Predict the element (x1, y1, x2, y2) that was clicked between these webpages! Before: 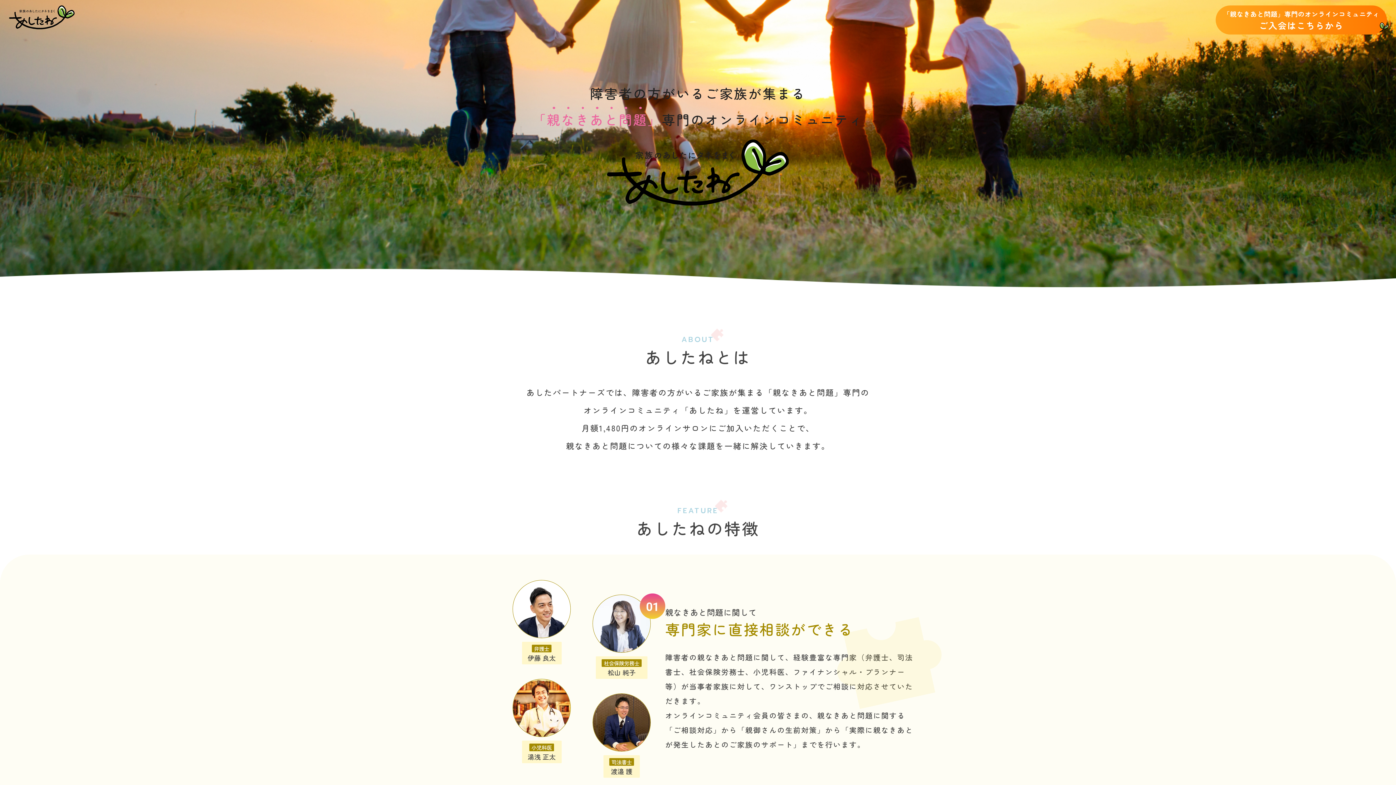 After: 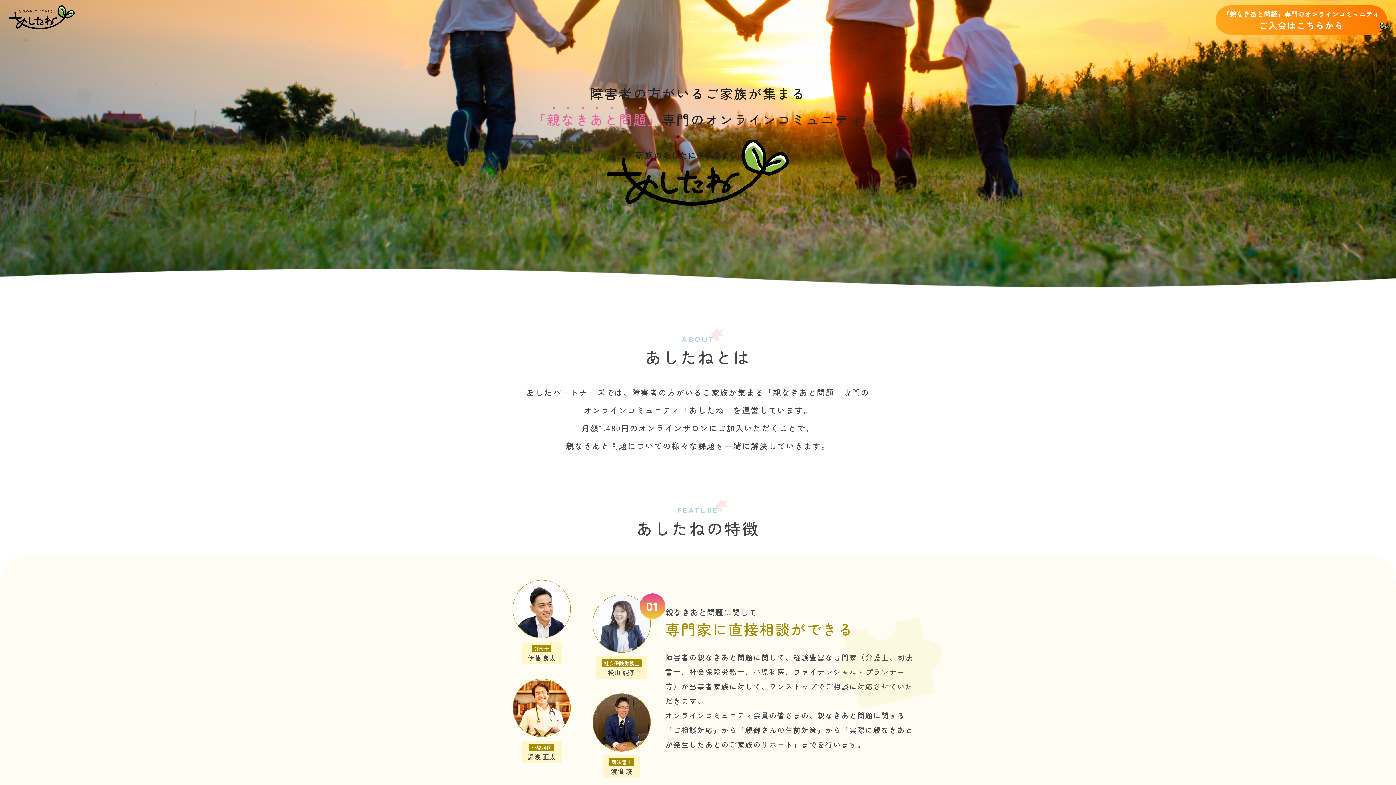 Action: bbox: (9, 5, 74, 29)